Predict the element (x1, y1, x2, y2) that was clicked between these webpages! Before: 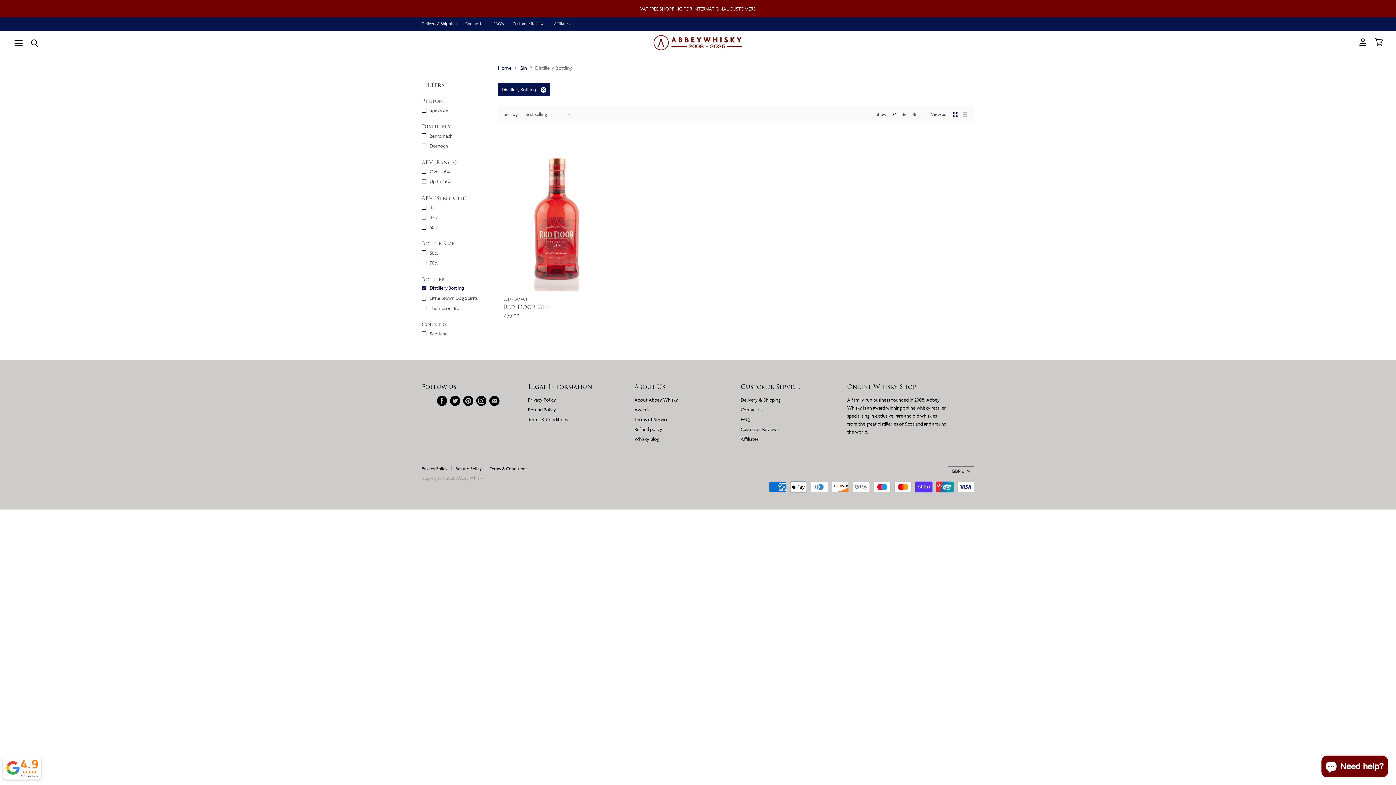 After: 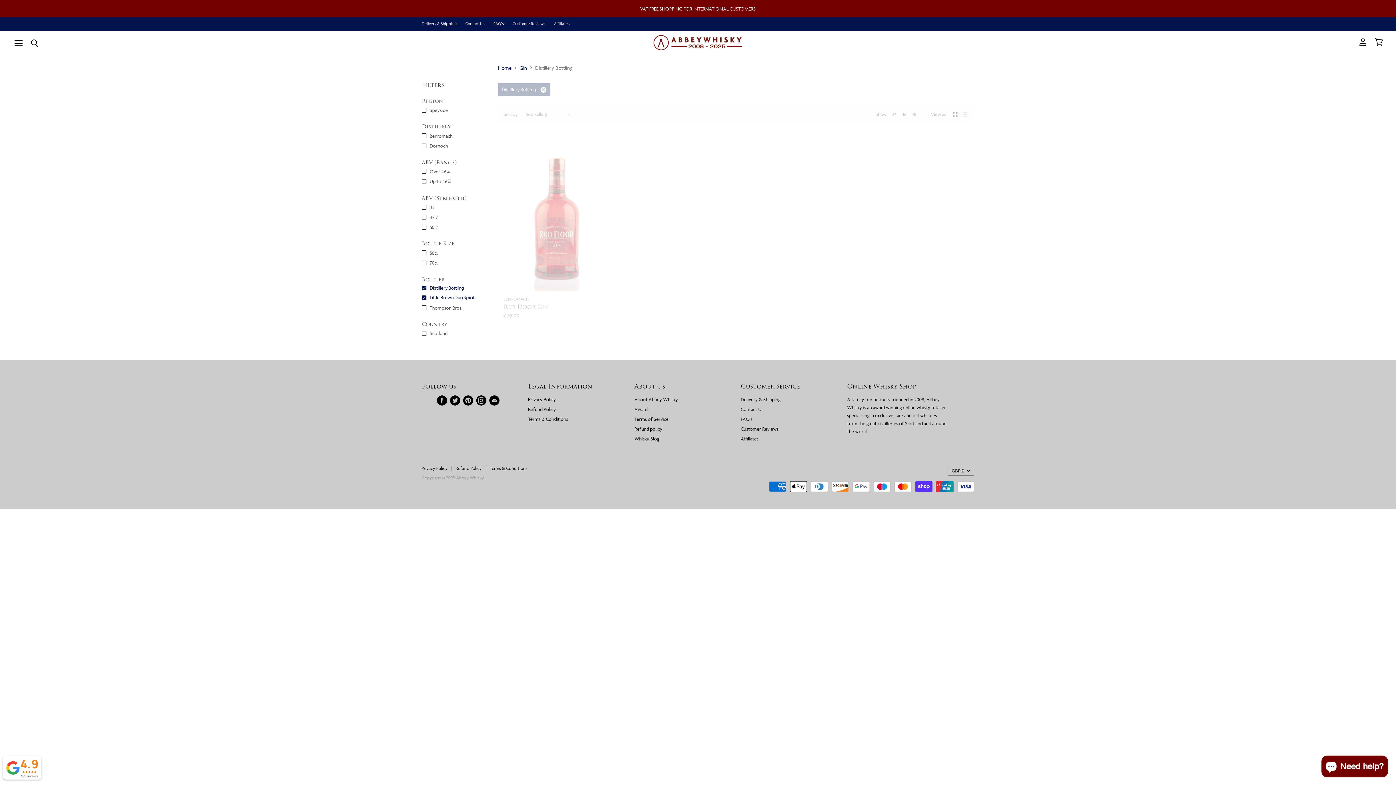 Action: bbox: (420, 293, 489, 302) label: Little Brown Dog Spirits